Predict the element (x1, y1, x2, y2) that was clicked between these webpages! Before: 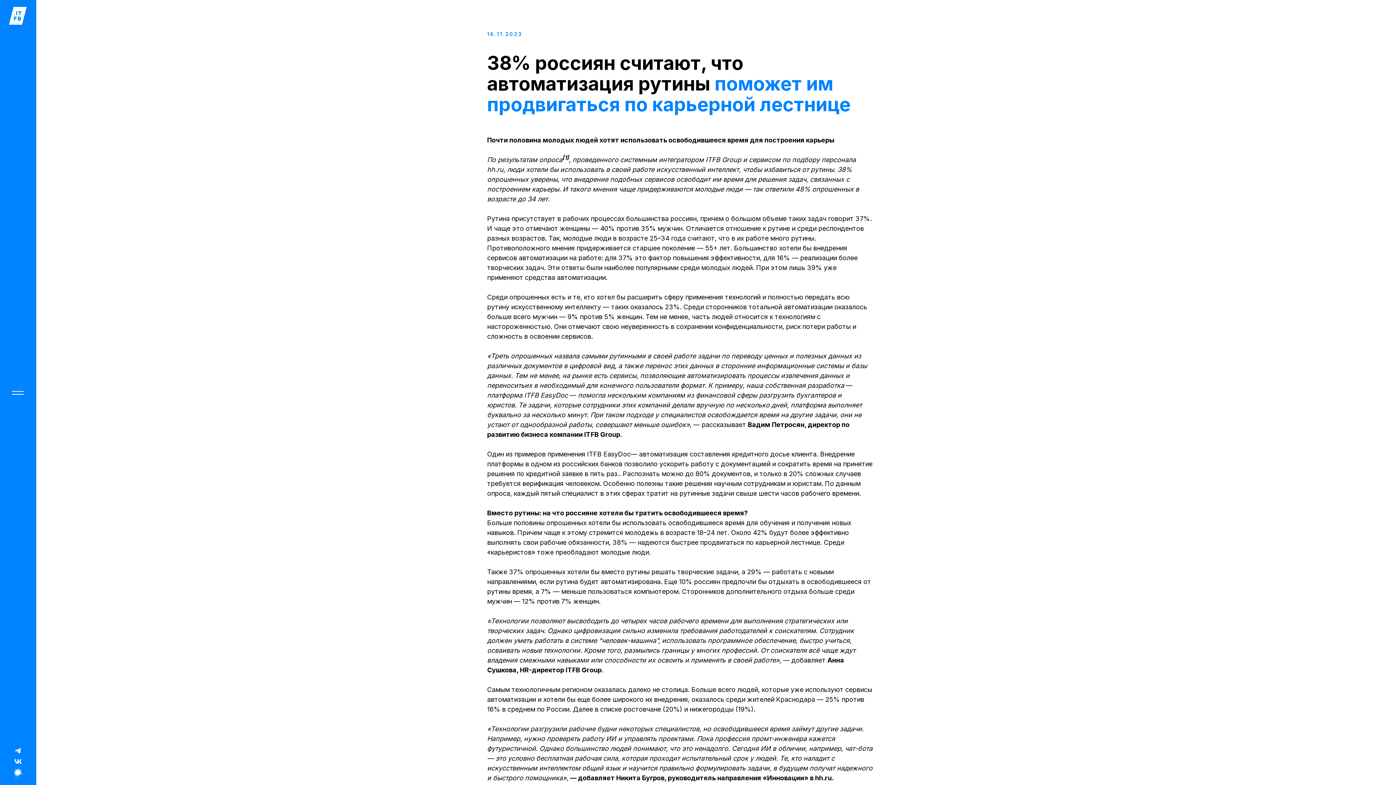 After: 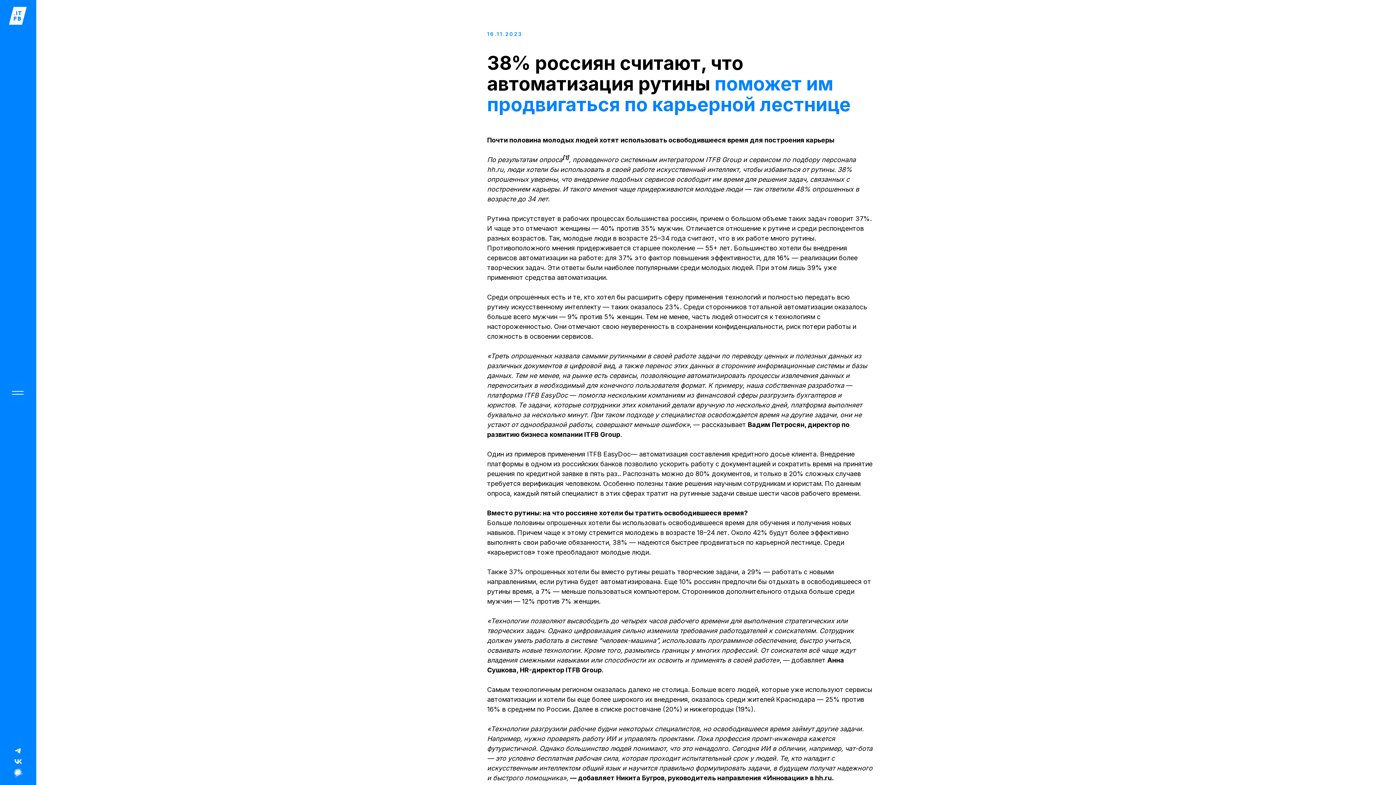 Action: bbox: (11, 766, 24, 779)